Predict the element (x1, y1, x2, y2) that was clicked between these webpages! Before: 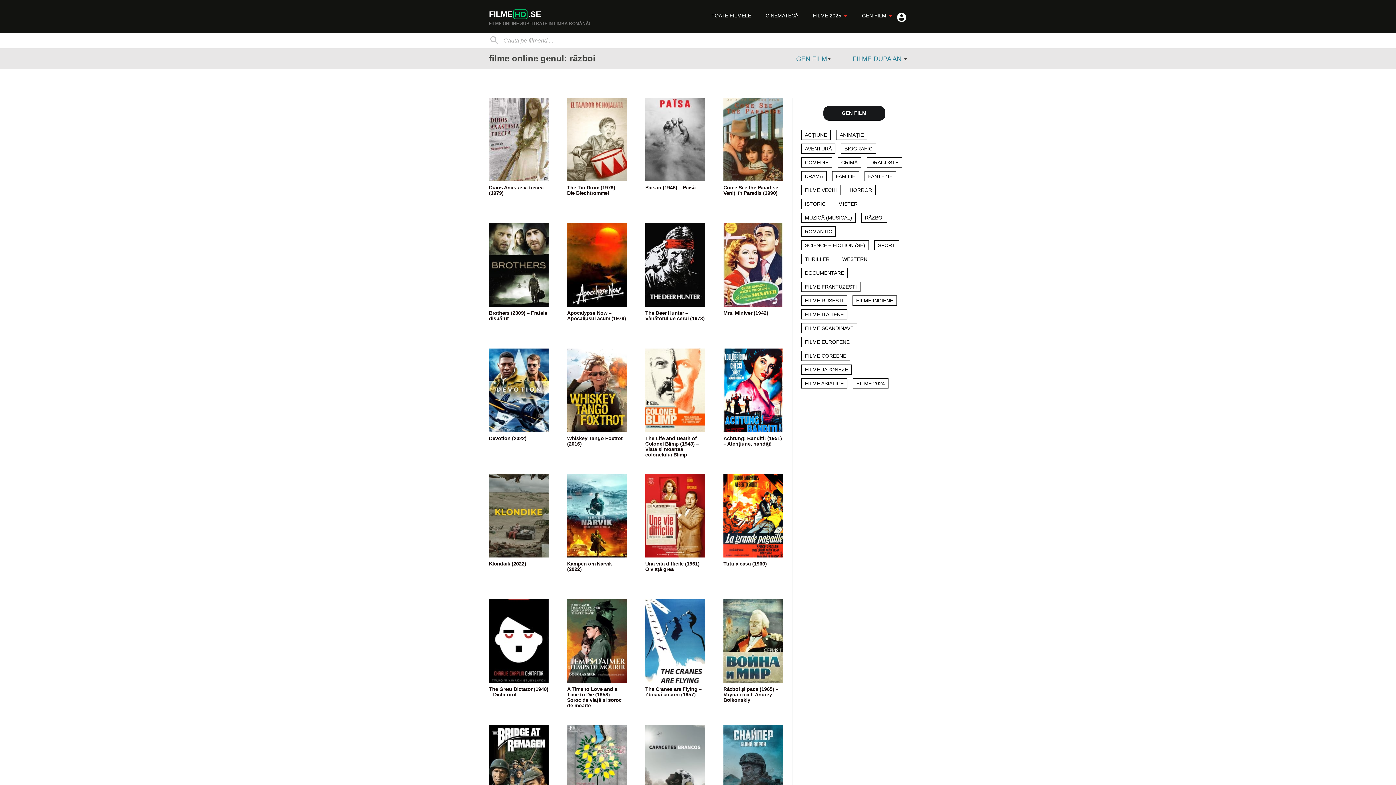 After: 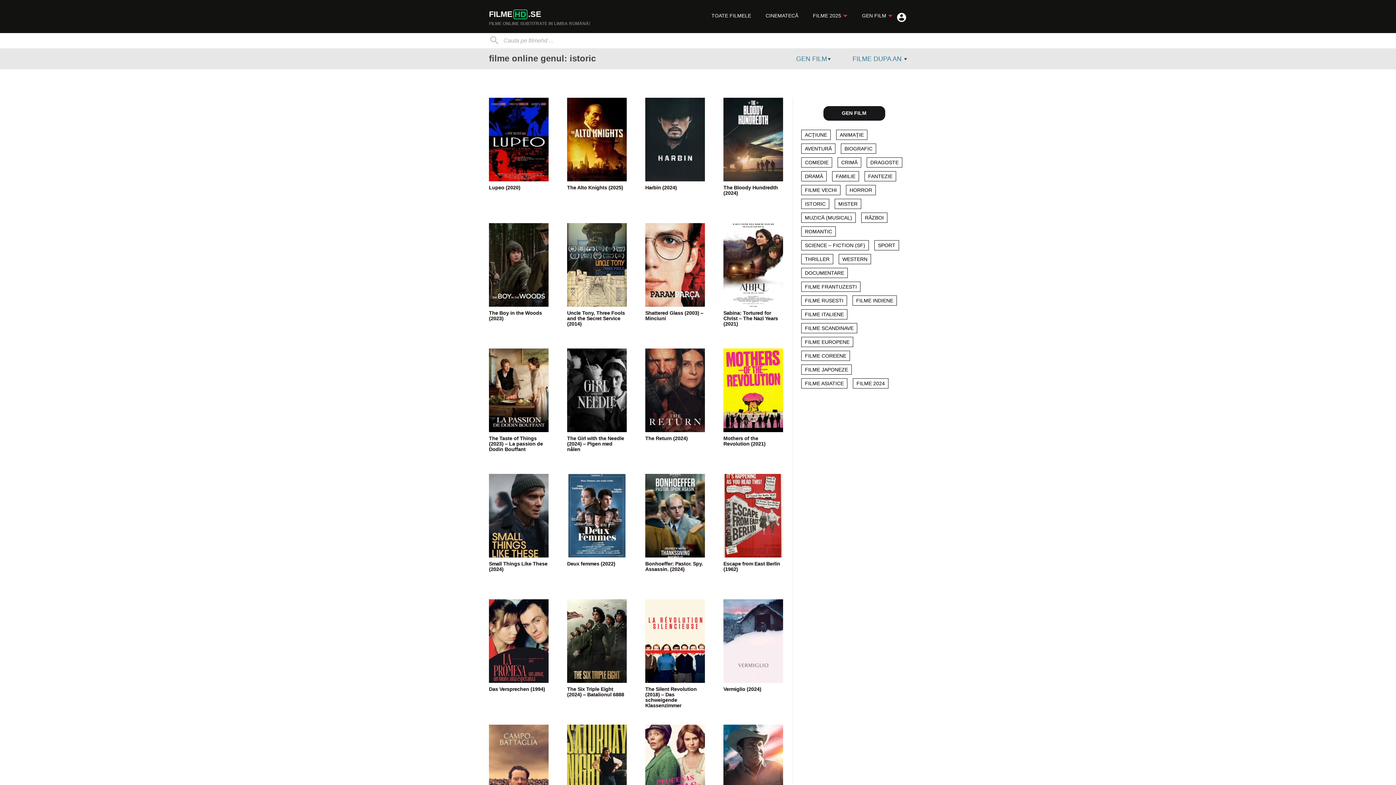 Action: bbox: (801, 198, 829, 209) label: ISTORIC